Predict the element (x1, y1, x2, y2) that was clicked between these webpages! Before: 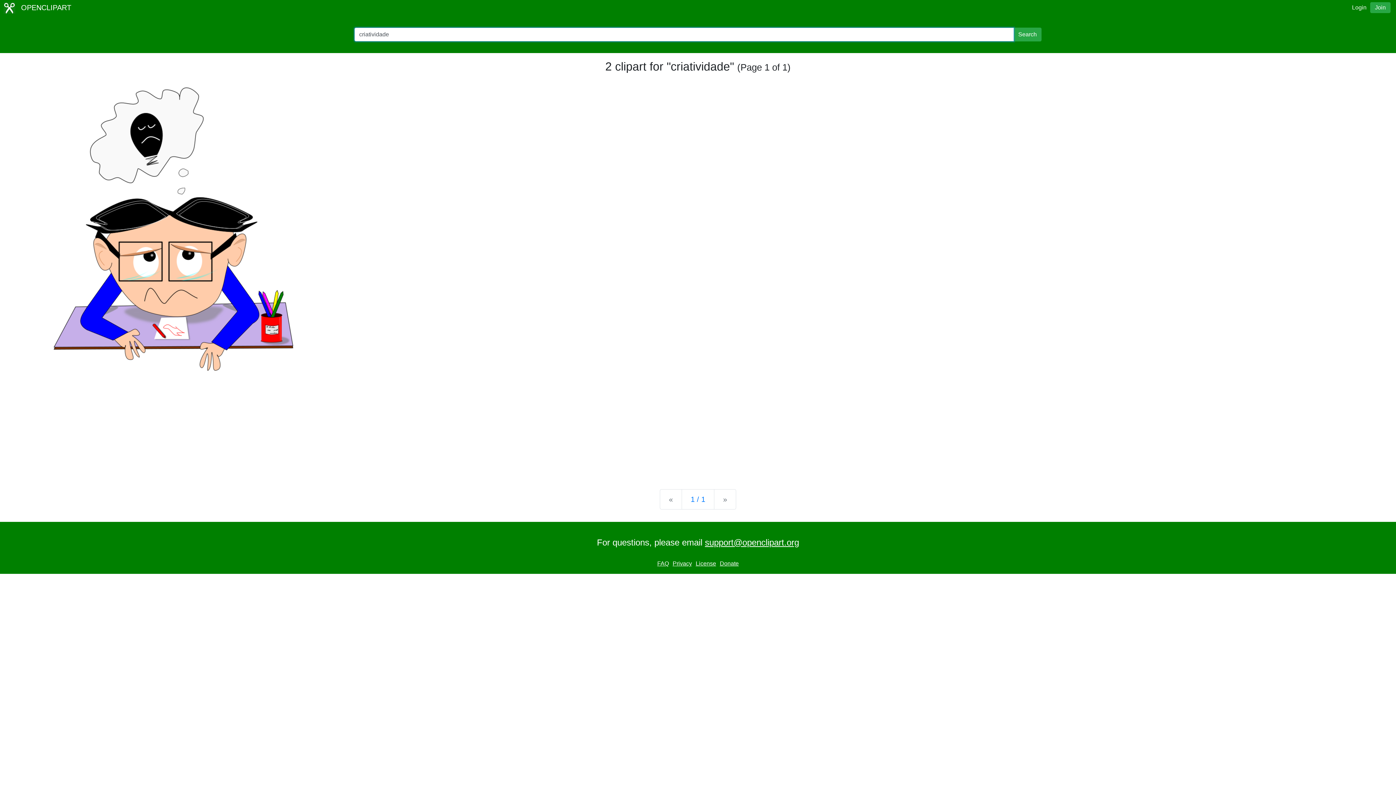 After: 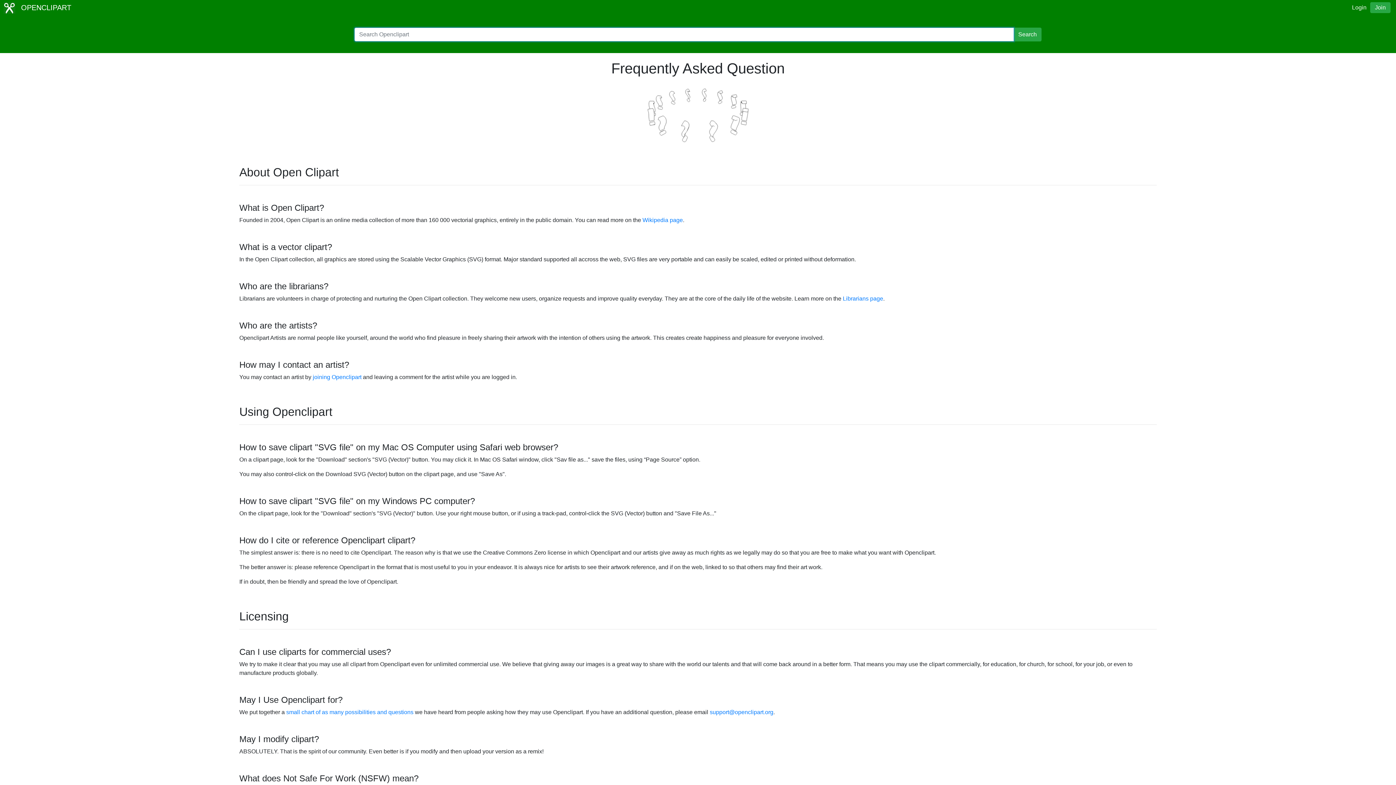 Action: label: FAQ bbox: (656, 559, 670, 568)